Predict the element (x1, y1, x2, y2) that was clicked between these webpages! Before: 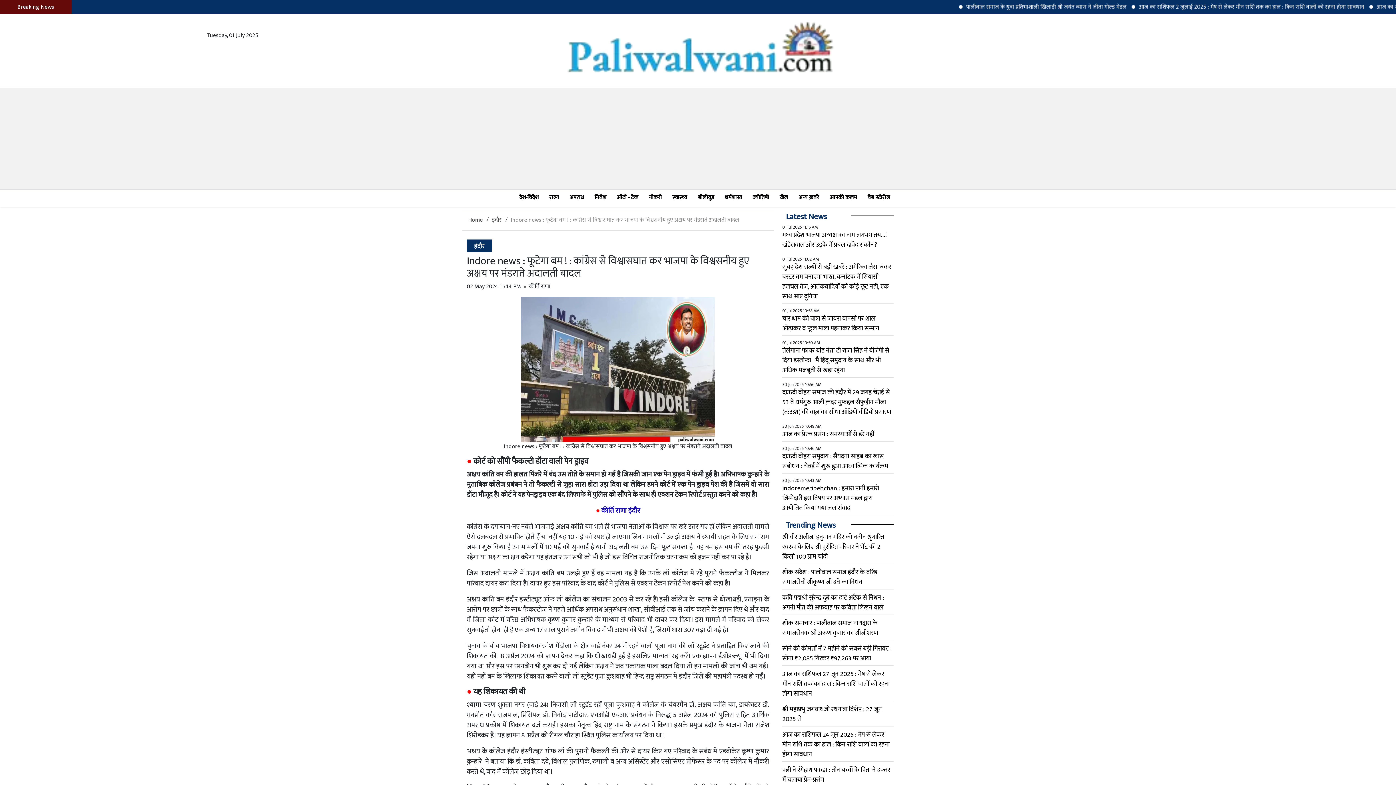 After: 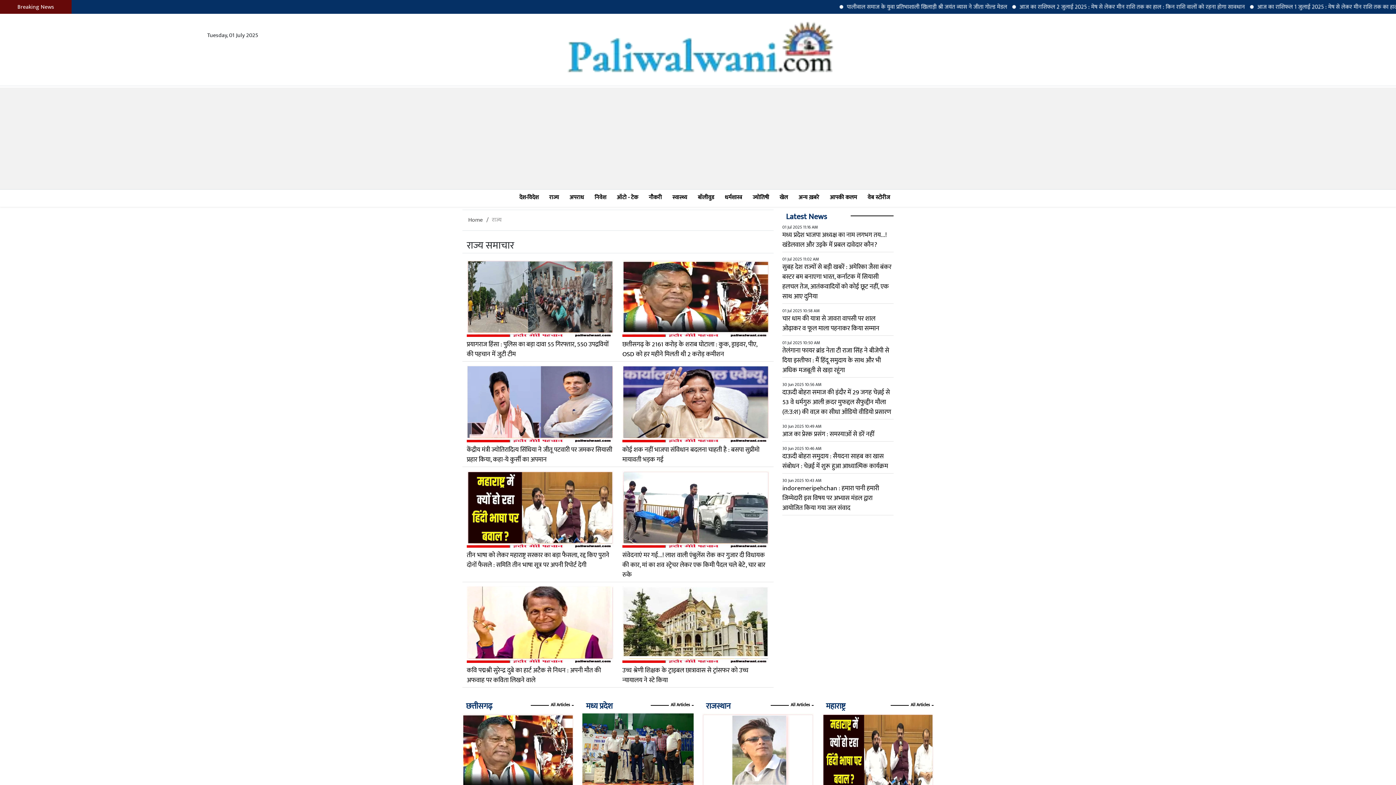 Action: bbox: (545, 189, 562, 205) label: राज्य